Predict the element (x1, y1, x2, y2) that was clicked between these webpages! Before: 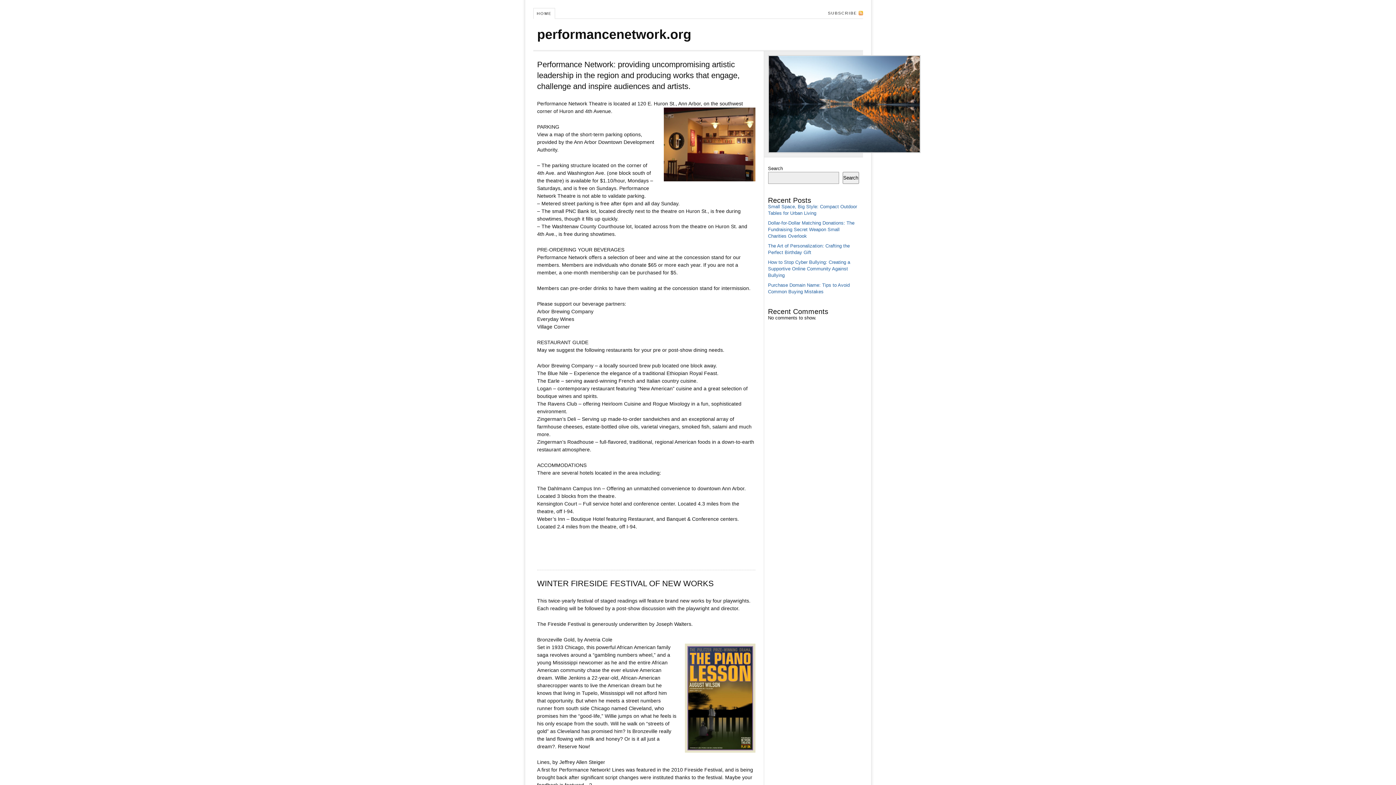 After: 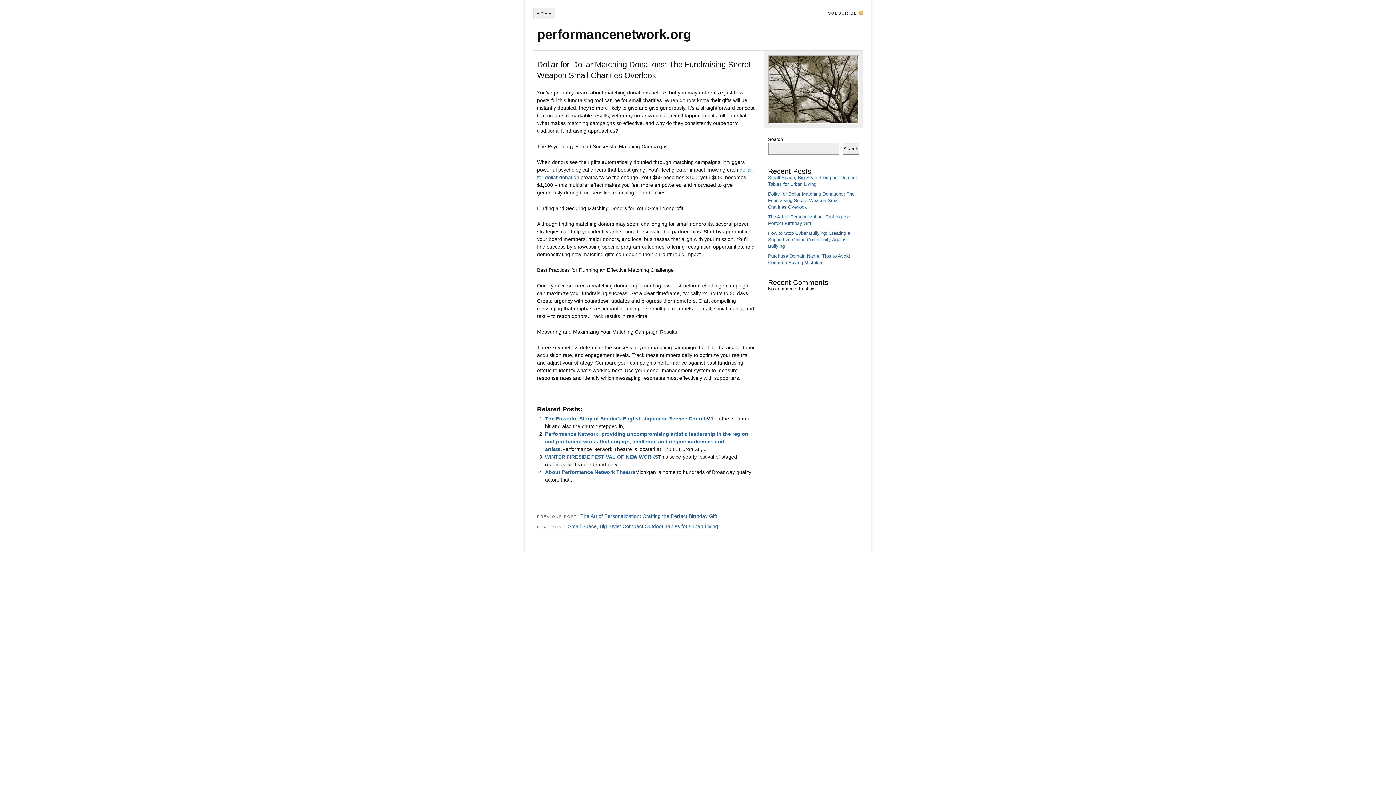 Action: label: Dollar-for-Dollar Matching Donations: The Fundraising Secret Weapon Small Charities Overlook bbox: (768, 220, 854, 238)